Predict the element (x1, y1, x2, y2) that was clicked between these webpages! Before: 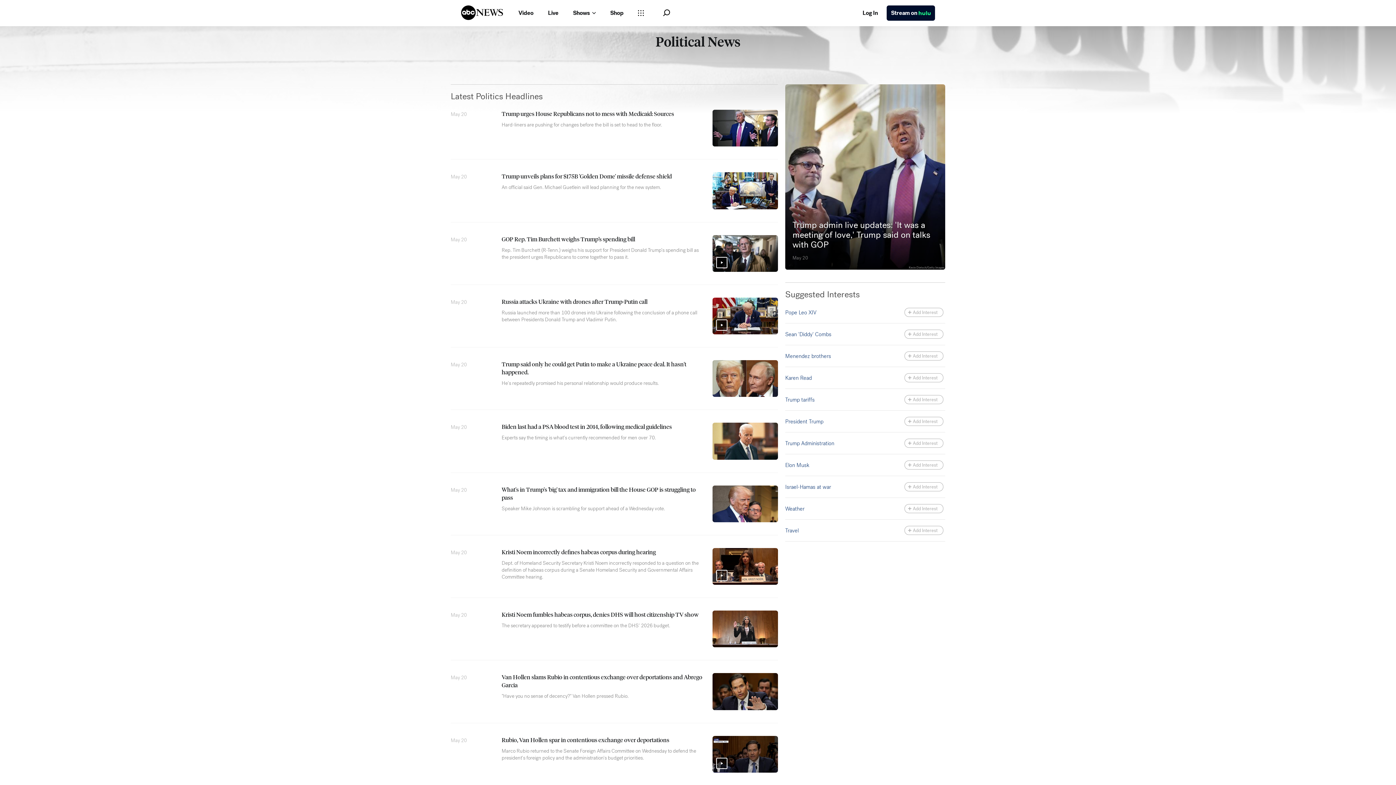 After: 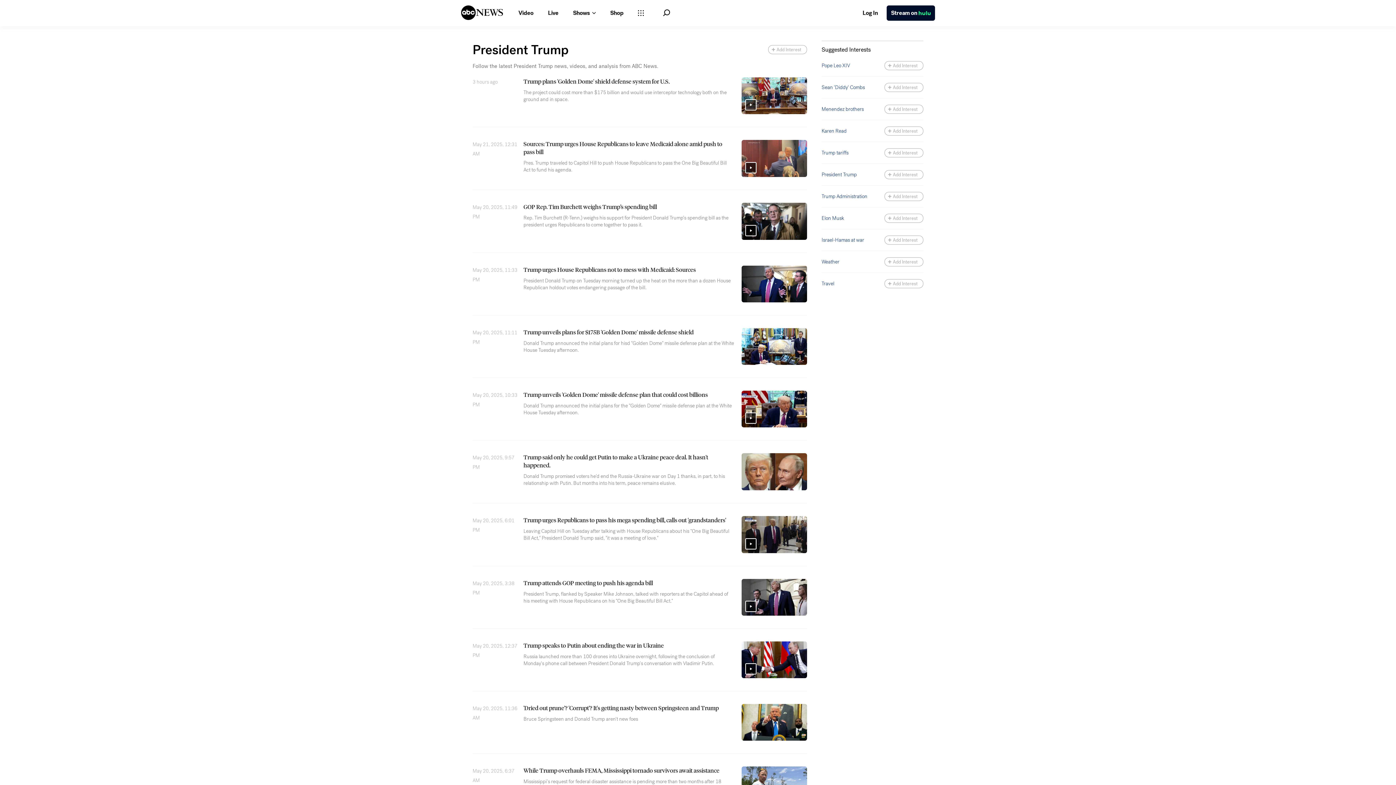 Action: bbox: (785, 418, 823, 425) label: President Trump